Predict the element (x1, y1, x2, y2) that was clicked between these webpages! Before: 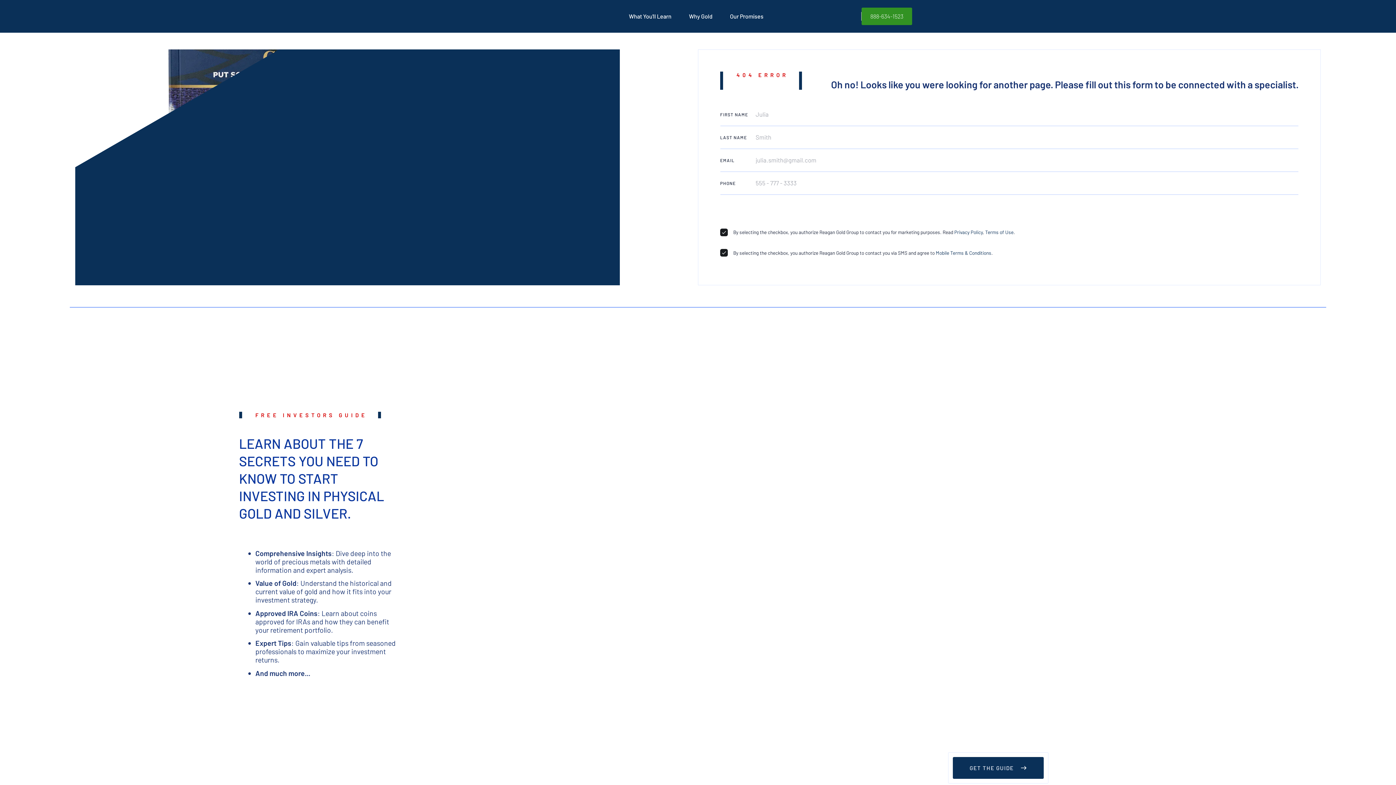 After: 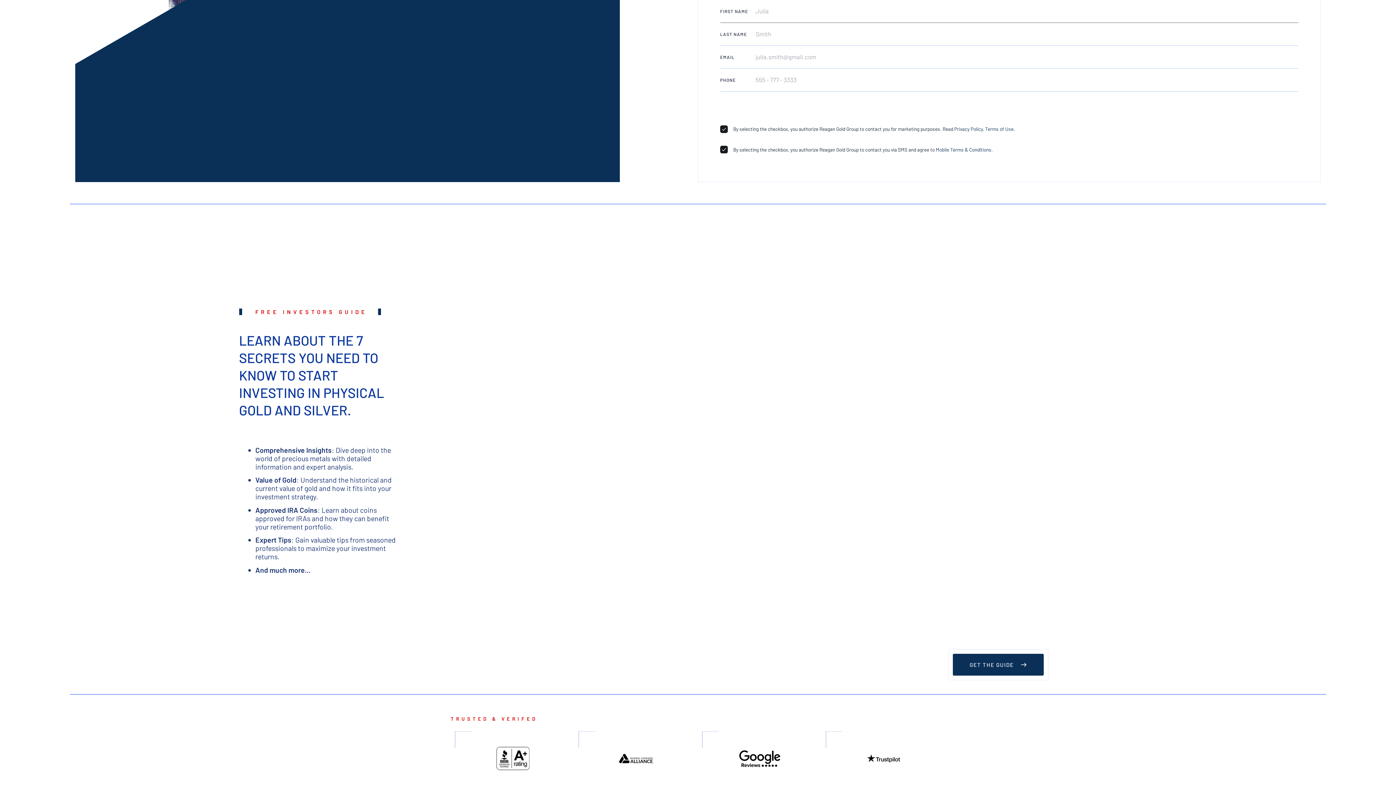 Action: label: GET THE GUIDE bbox: (948, 752, 1048, 784)